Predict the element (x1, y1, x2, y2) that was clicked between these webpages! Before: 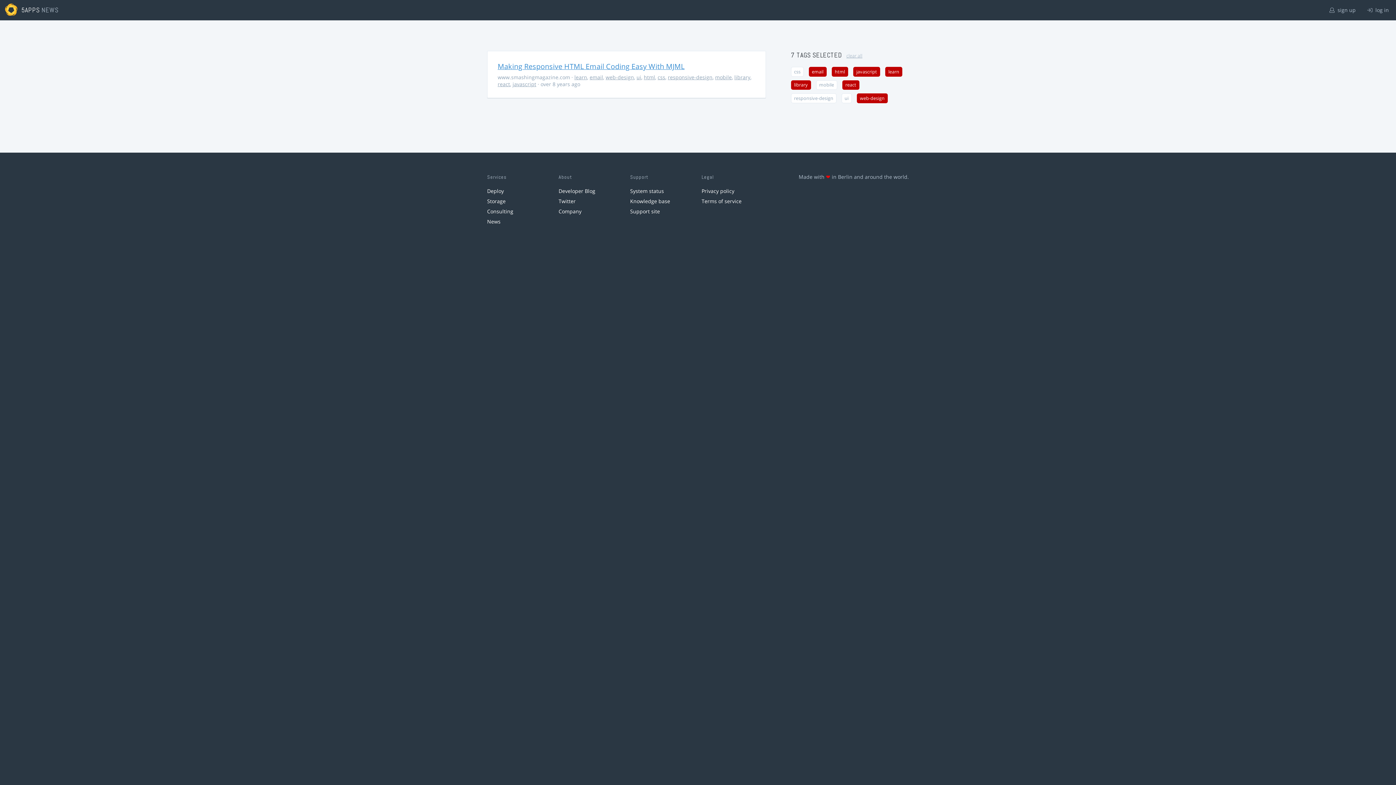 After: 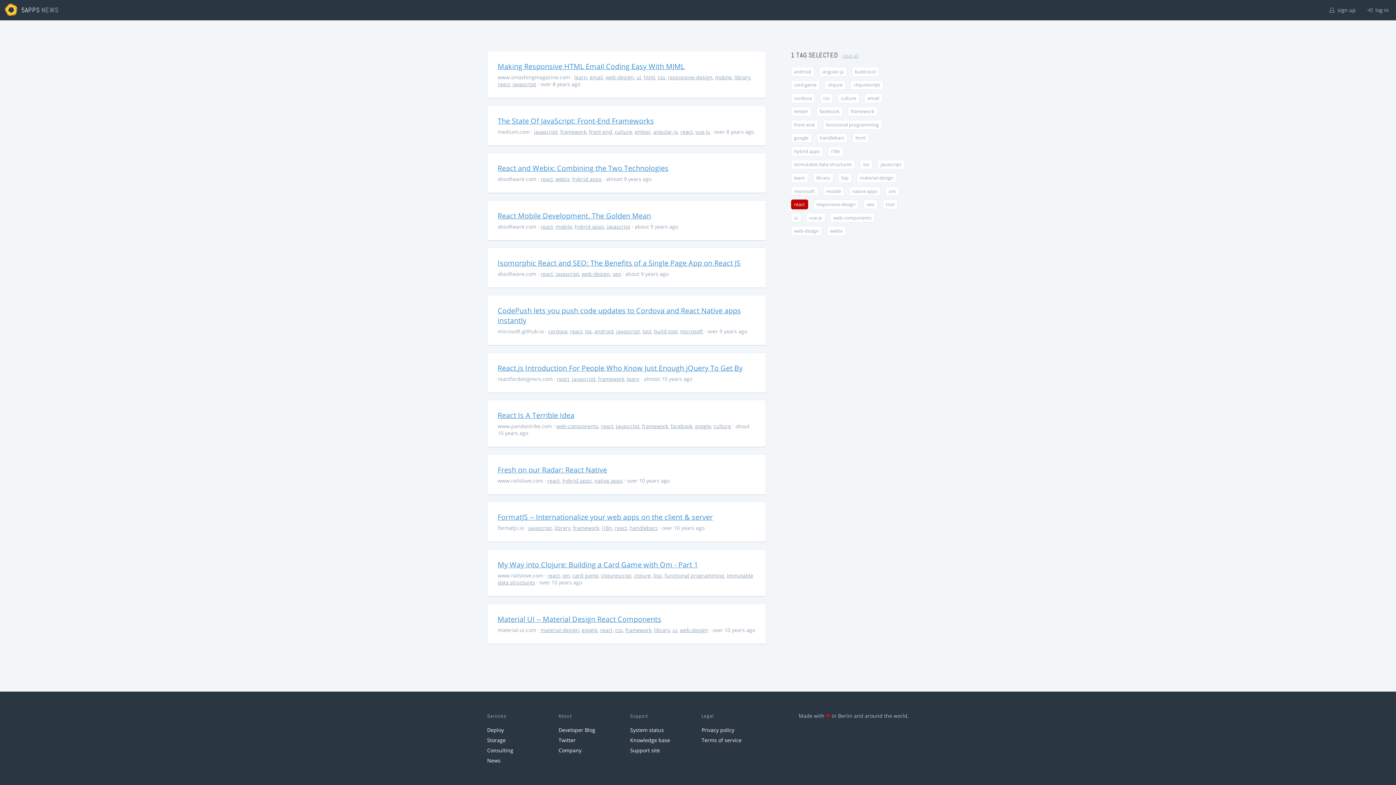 Action: label: react bbox: (497, 80, 510, 87)